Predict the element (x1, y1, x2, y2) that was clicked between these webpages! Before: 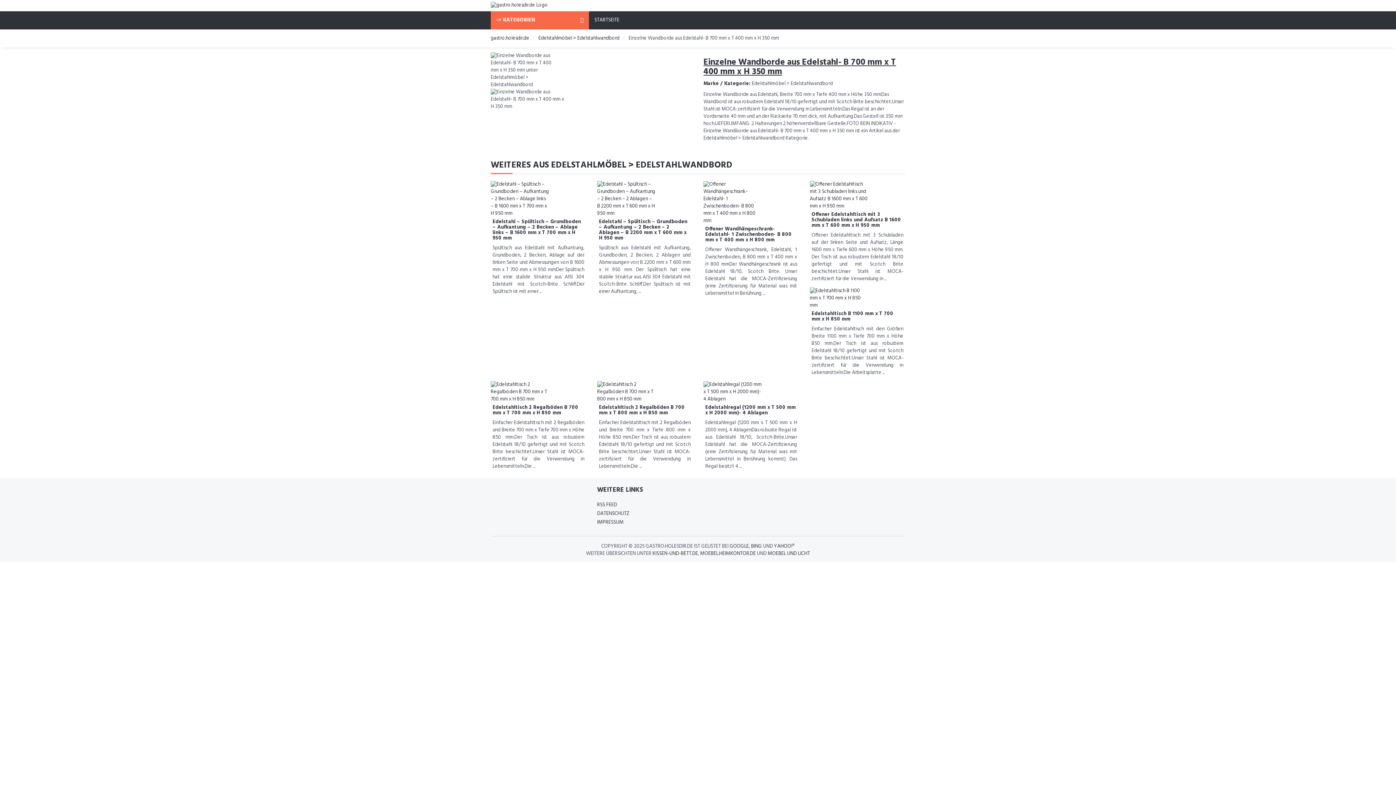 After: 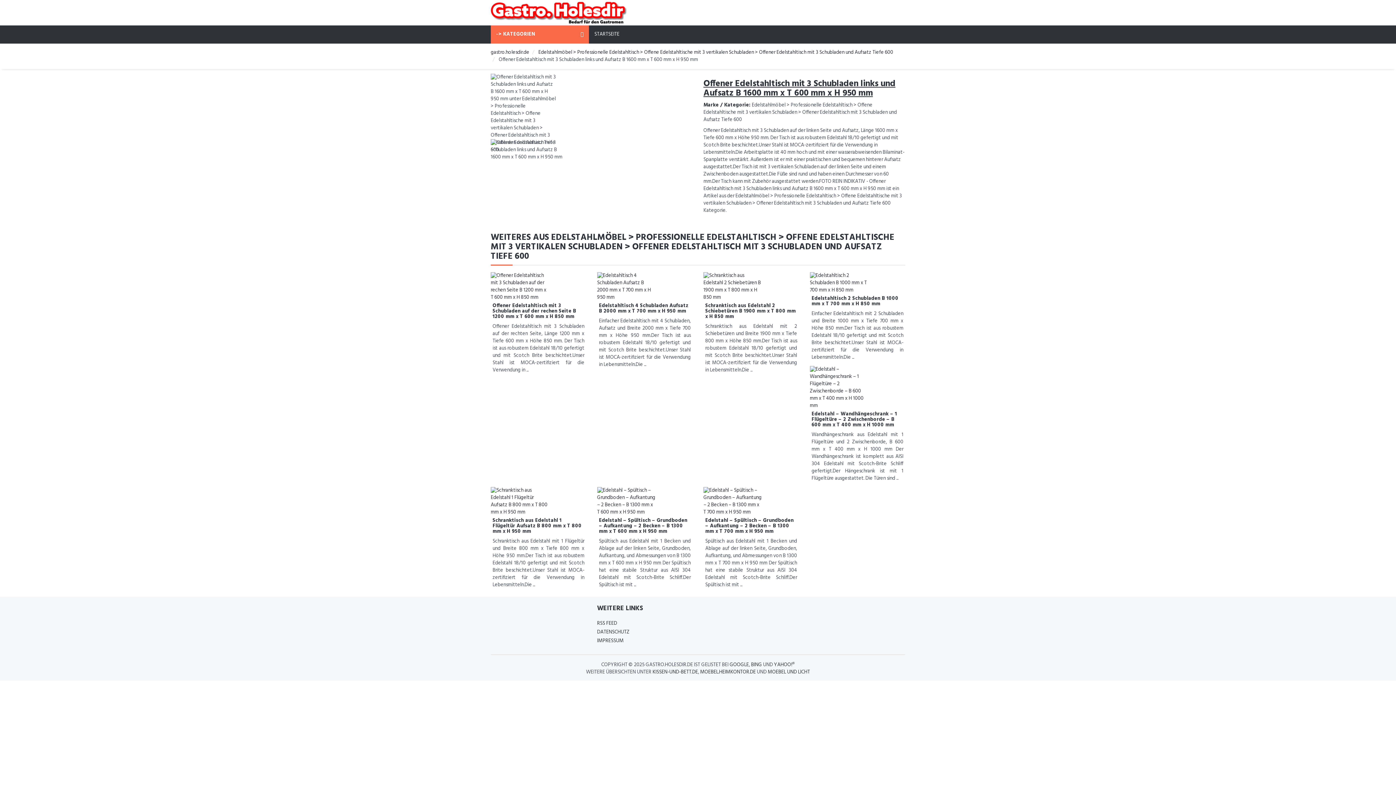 Action: bbox: (810, 191, 868, 199)